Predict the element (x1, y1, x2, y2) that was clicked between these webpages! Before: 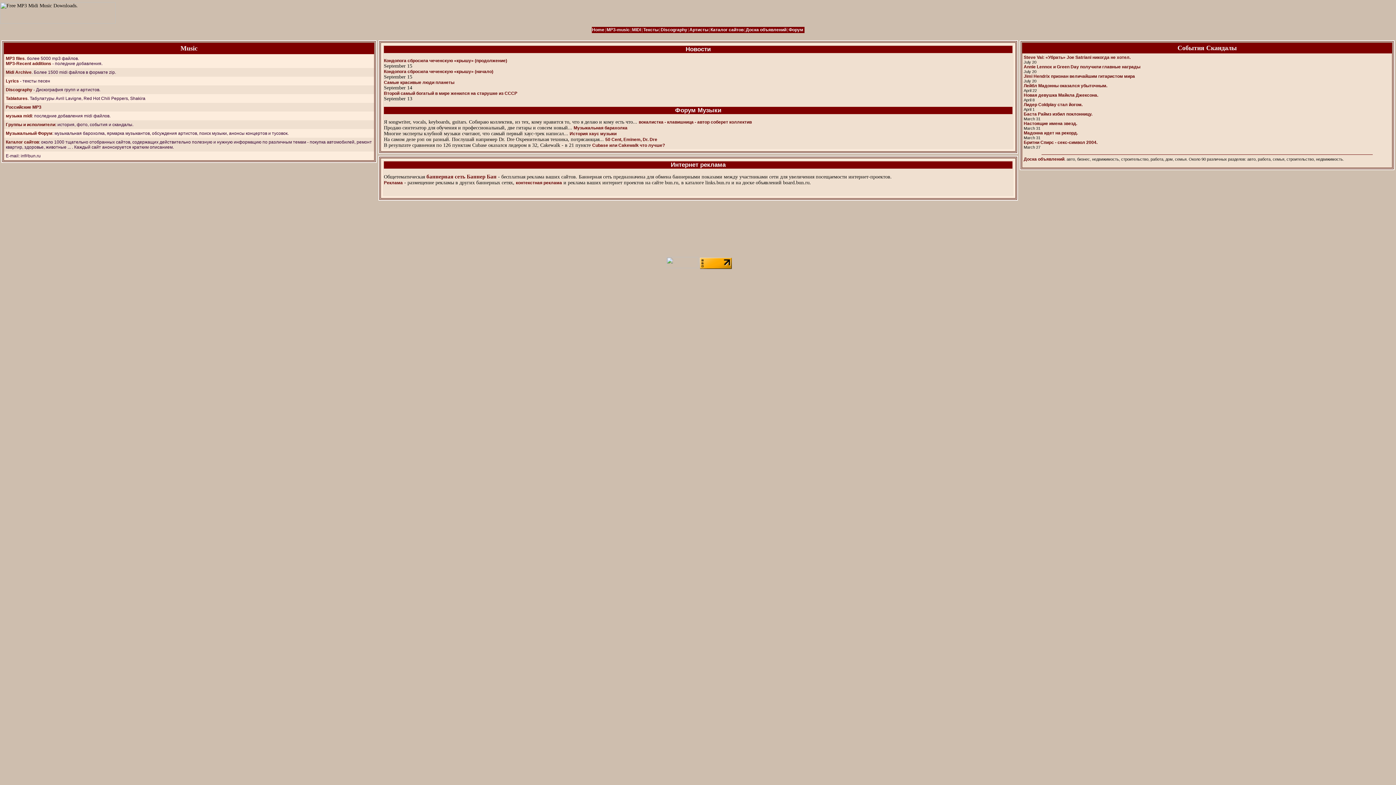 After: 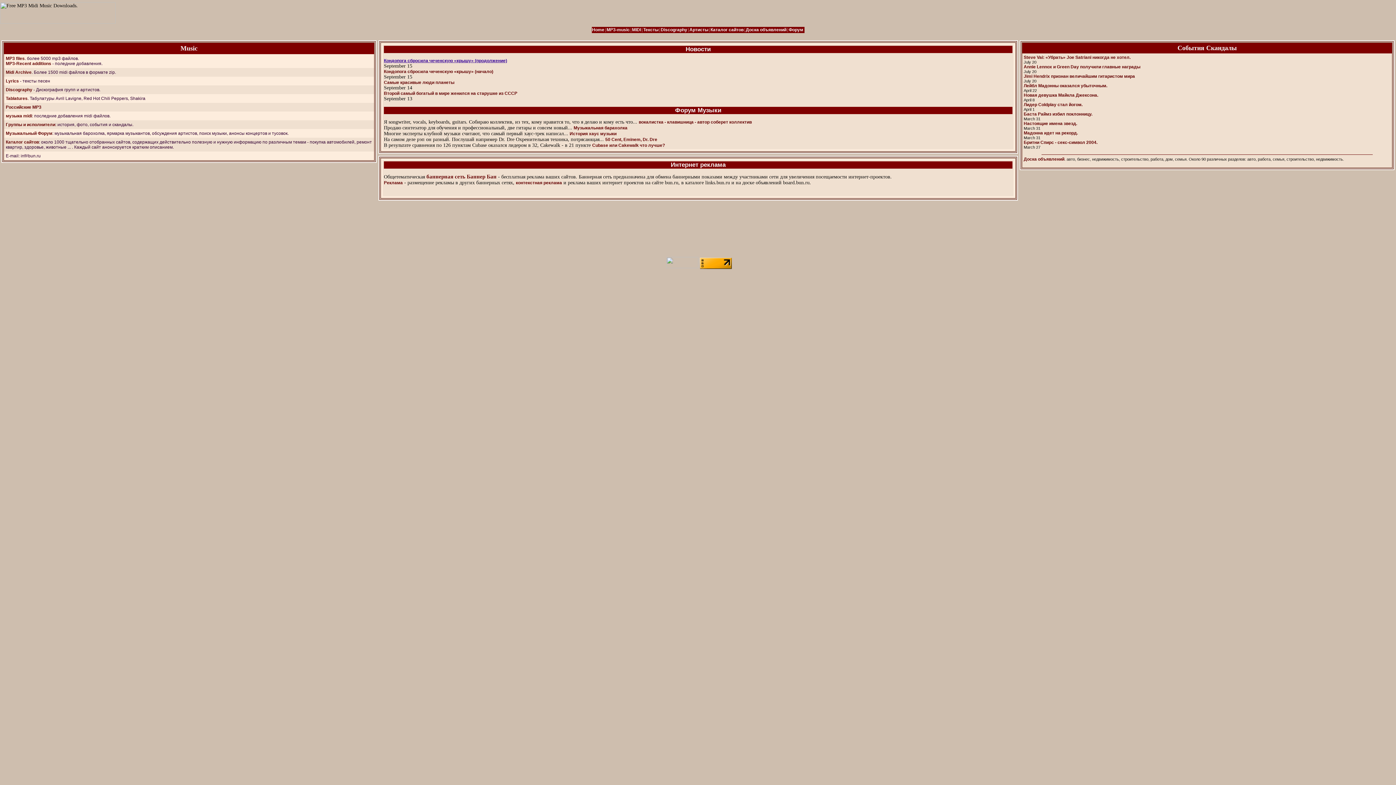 Action: bbox: (384, 58, 507, 63) label: Кондопога сбросила чеченскую «крышу» (продолжение)